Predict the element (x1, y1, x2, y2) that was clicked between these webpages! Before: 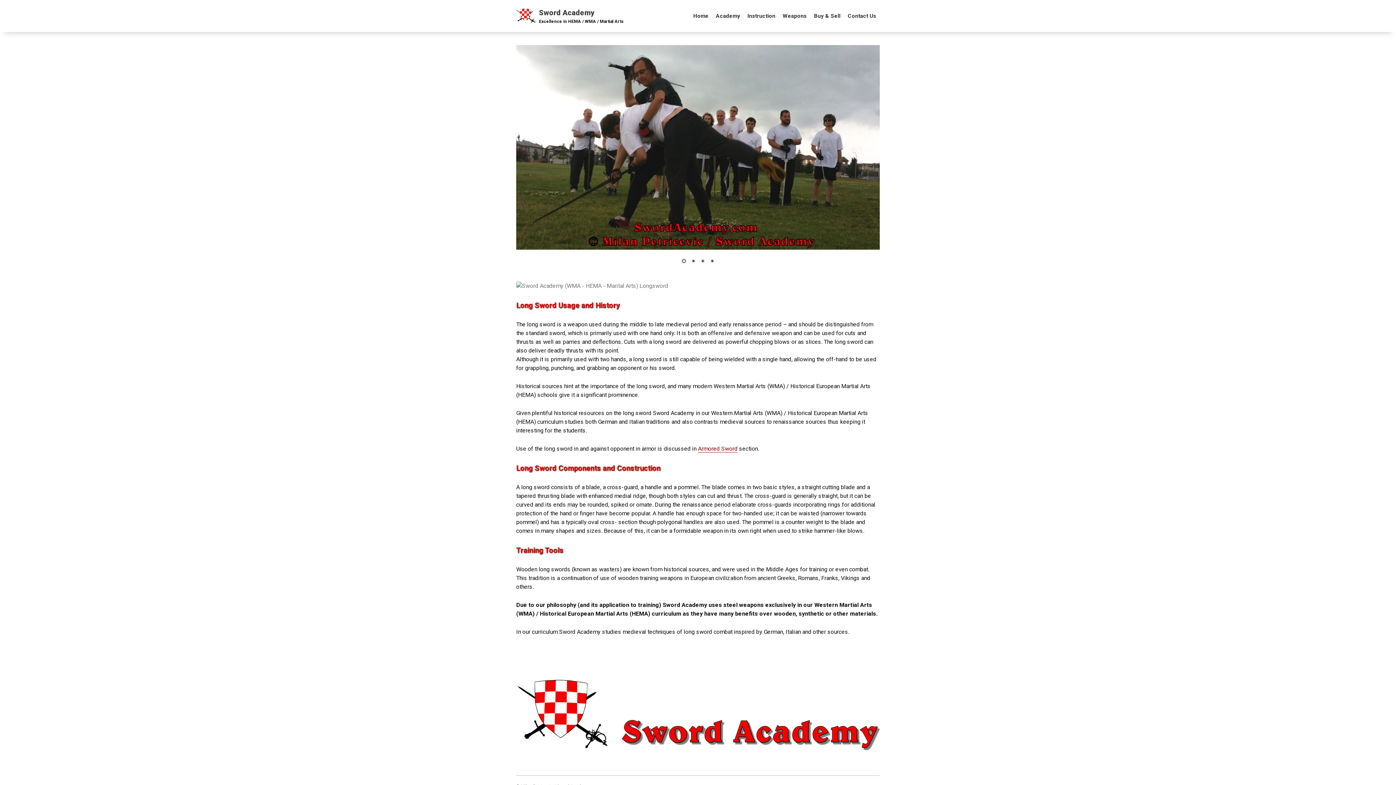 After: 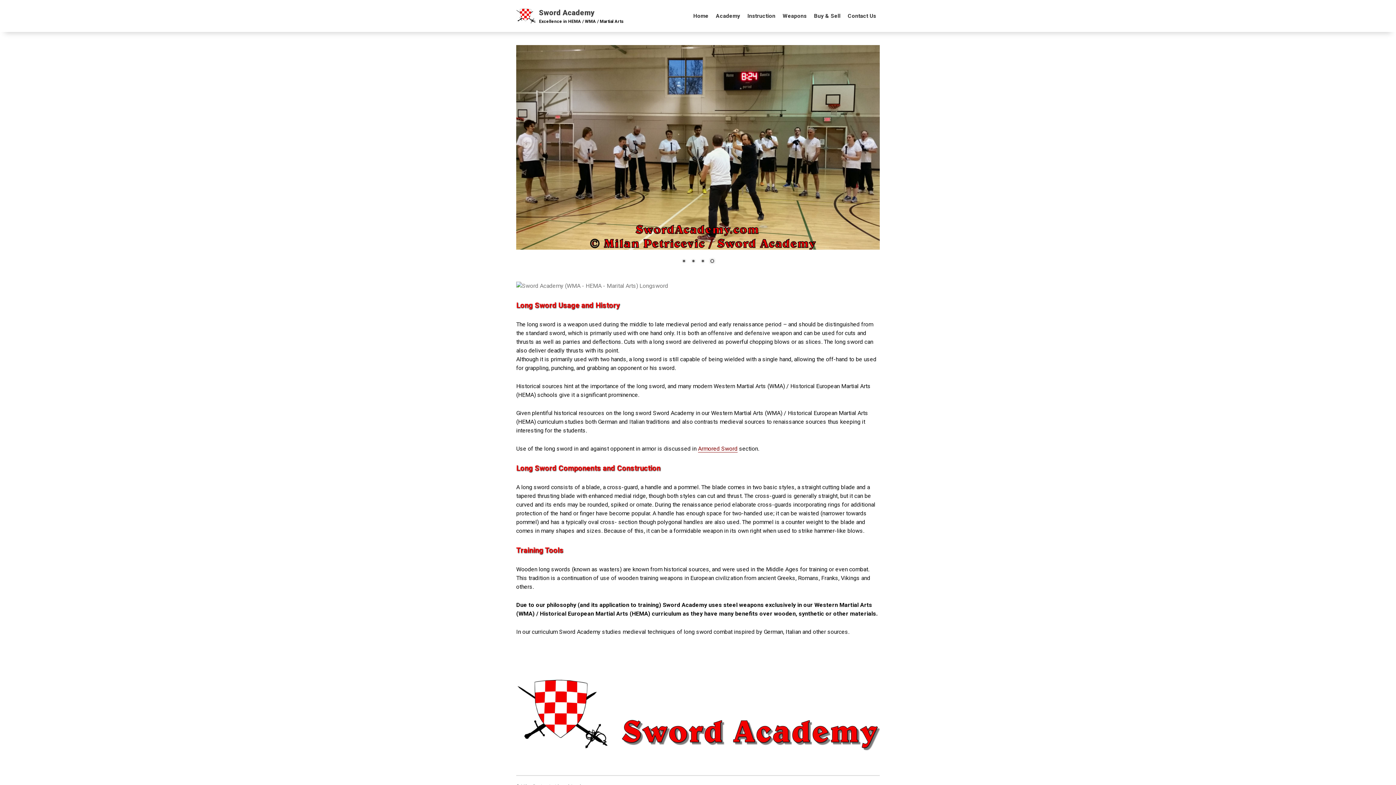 Action: label: Show slide 1 of 4 bbox: (680, 257, 688, 265)